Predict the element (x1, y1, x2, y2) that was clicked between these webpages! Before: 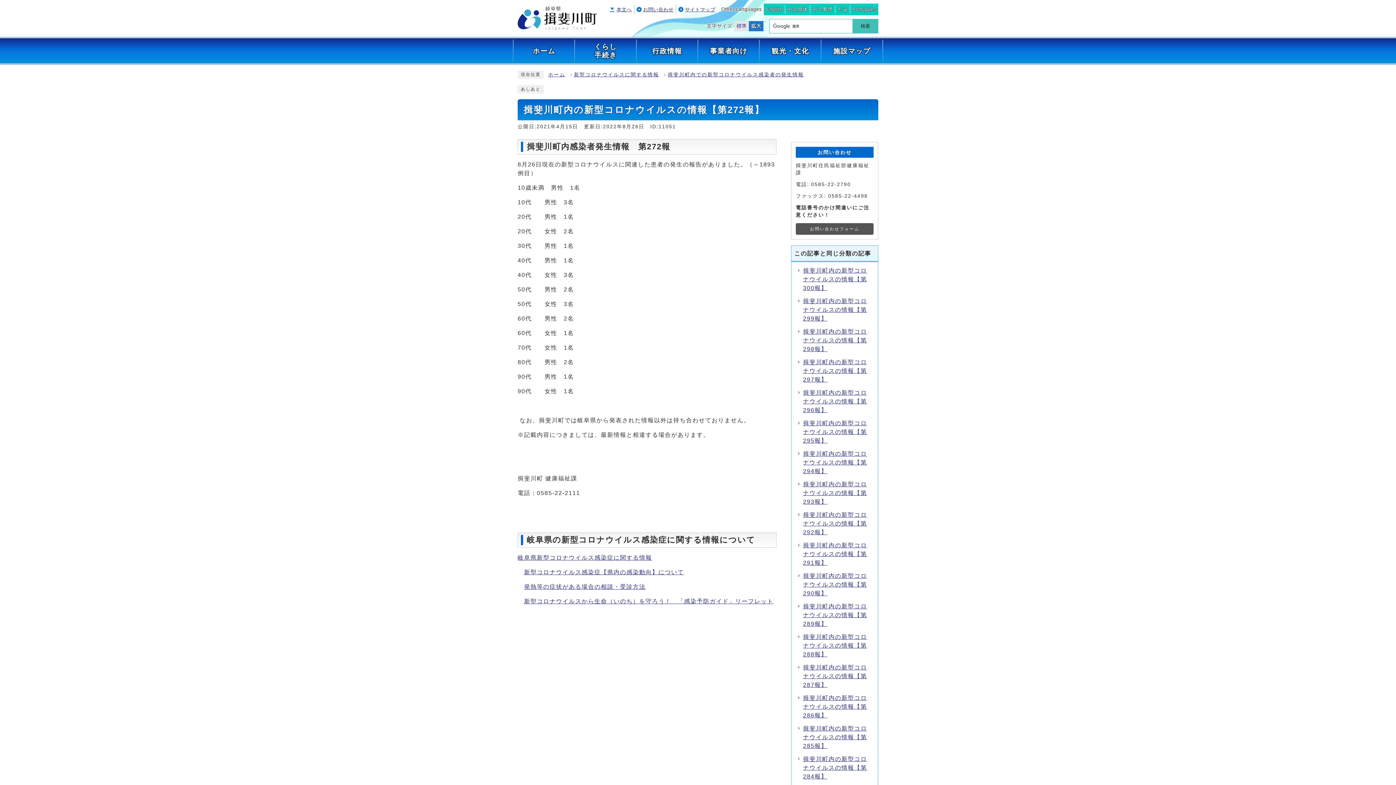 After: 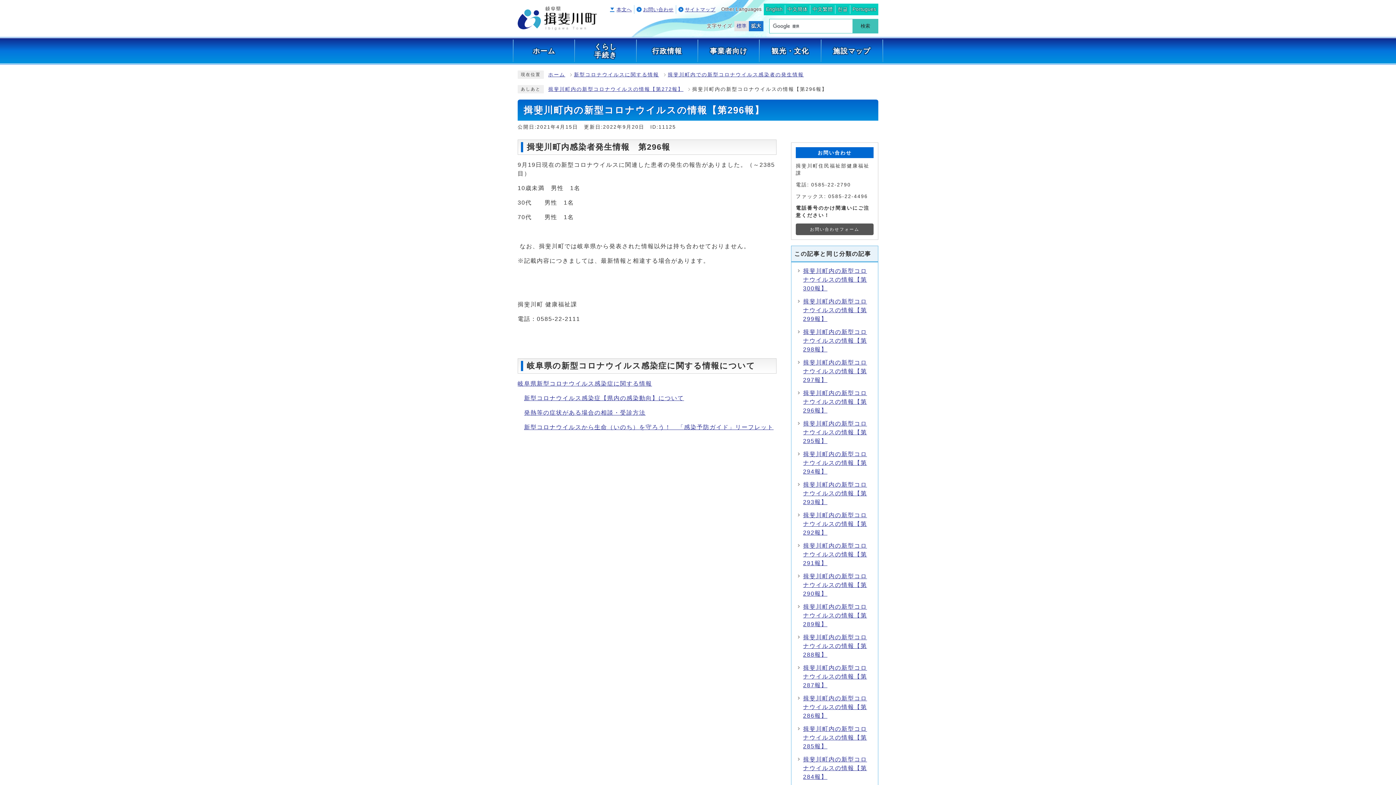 Action: bbox: (803, 389, 867, 413) label: 揖斐川町内の新型コロナウイルスの情報【第296報】